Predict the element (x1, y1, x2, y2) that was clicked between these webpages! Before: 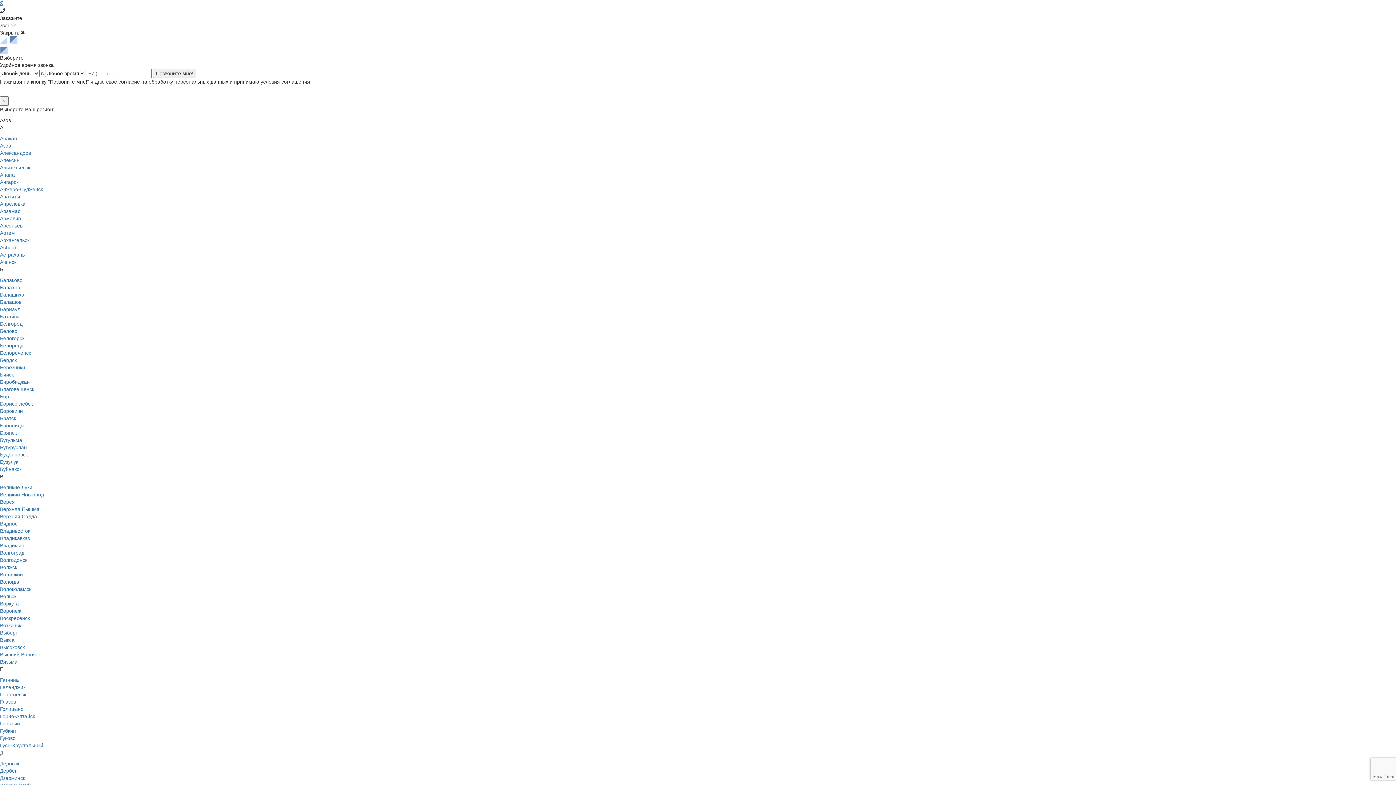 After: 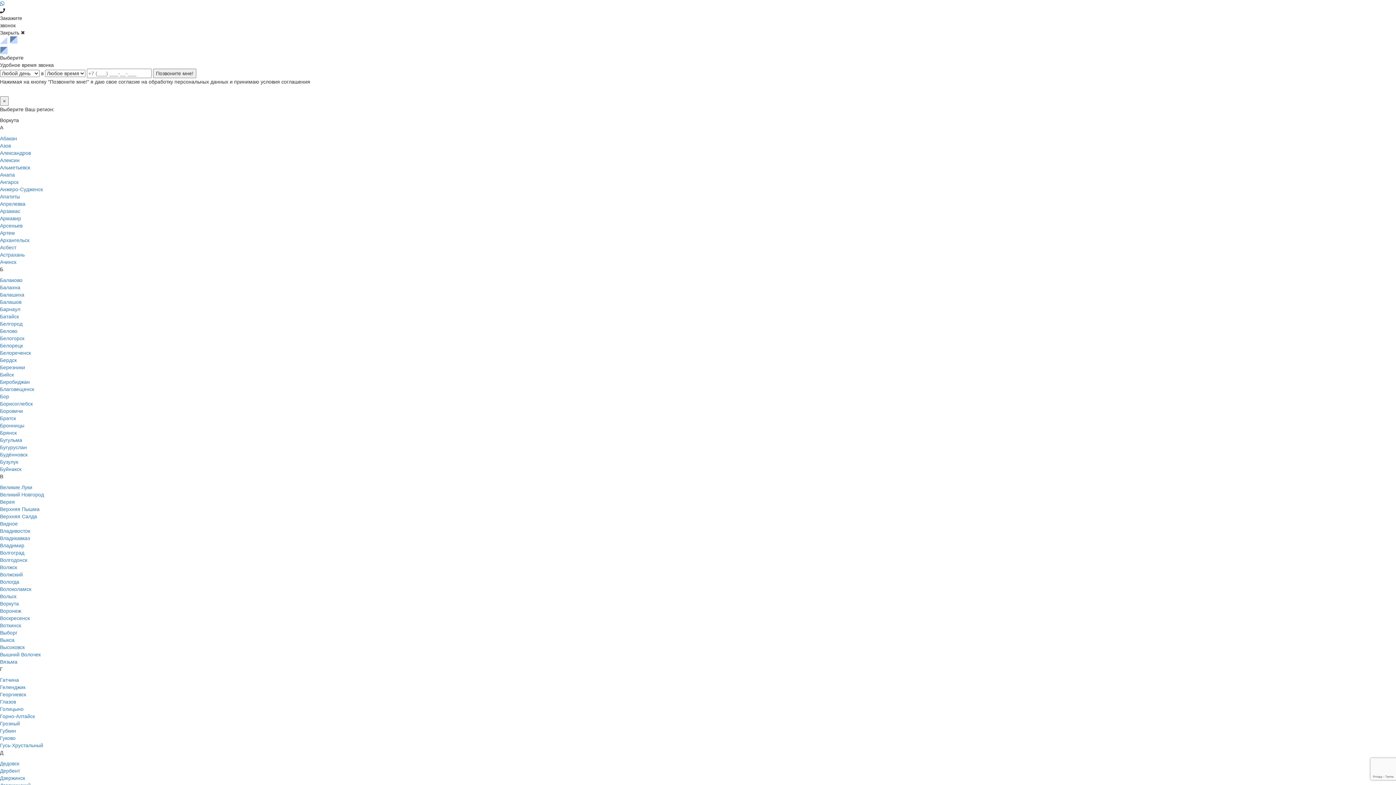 Action: bbox: (0, 601, 18, 606) label: Воркута